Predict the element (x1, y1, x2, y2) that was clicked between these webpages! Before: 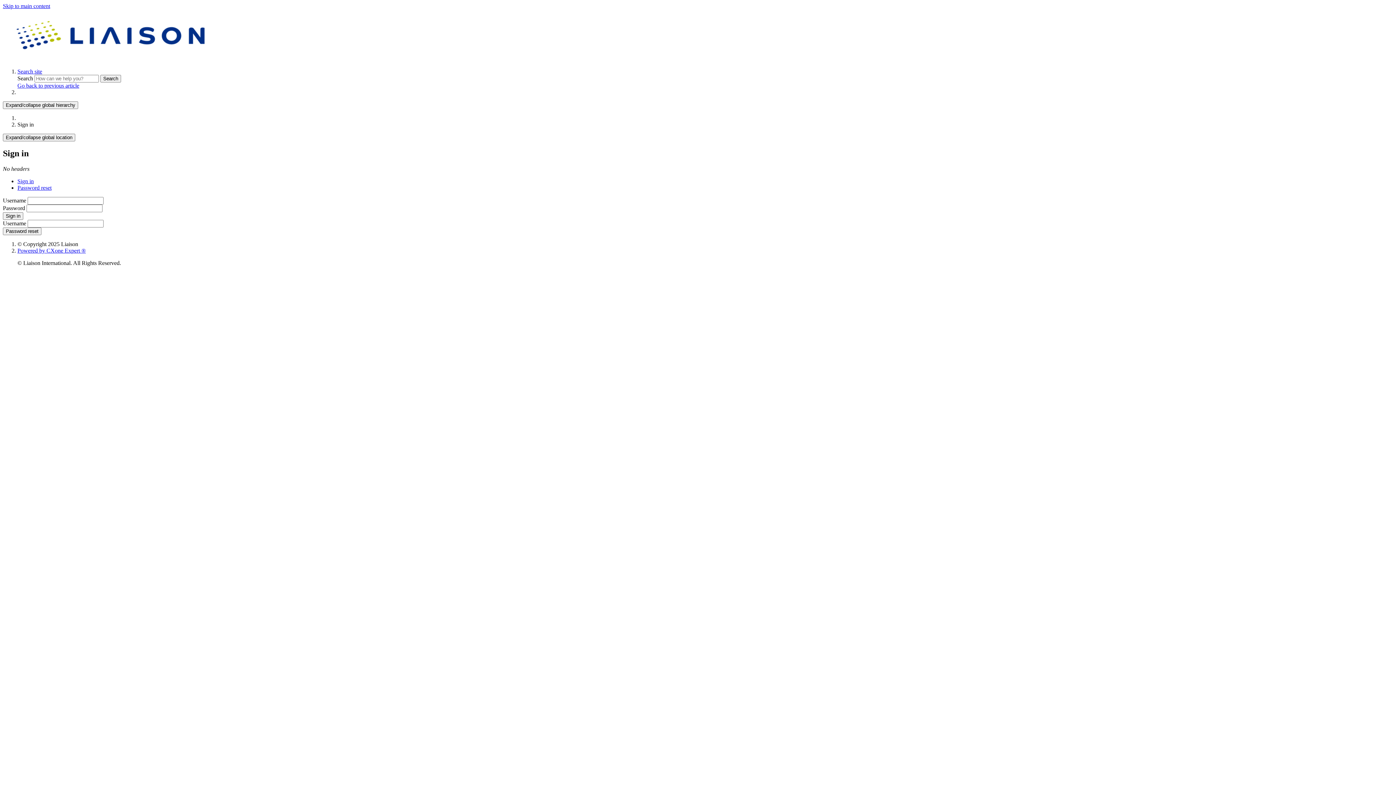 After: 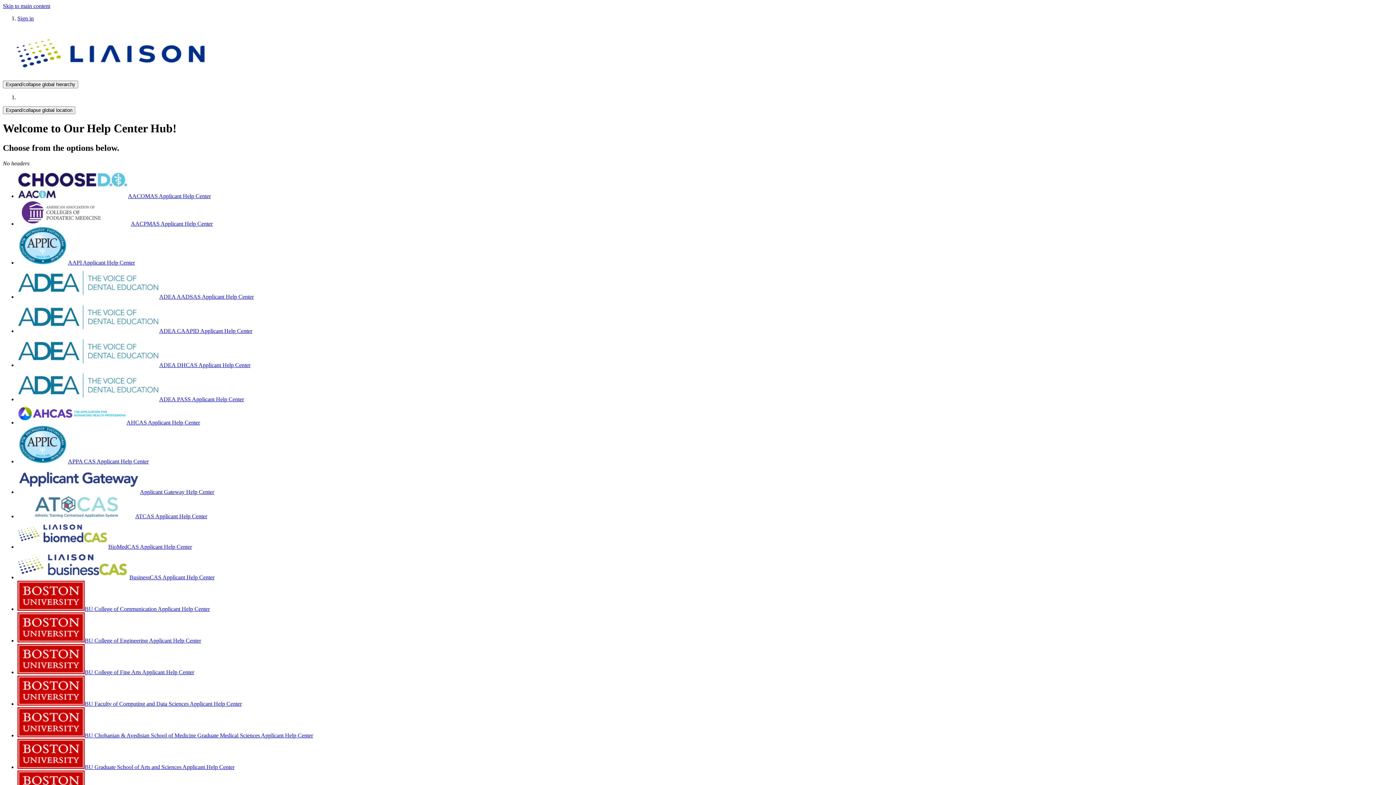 Action: bbox: (2, 56, 221, 62) label: Link to home